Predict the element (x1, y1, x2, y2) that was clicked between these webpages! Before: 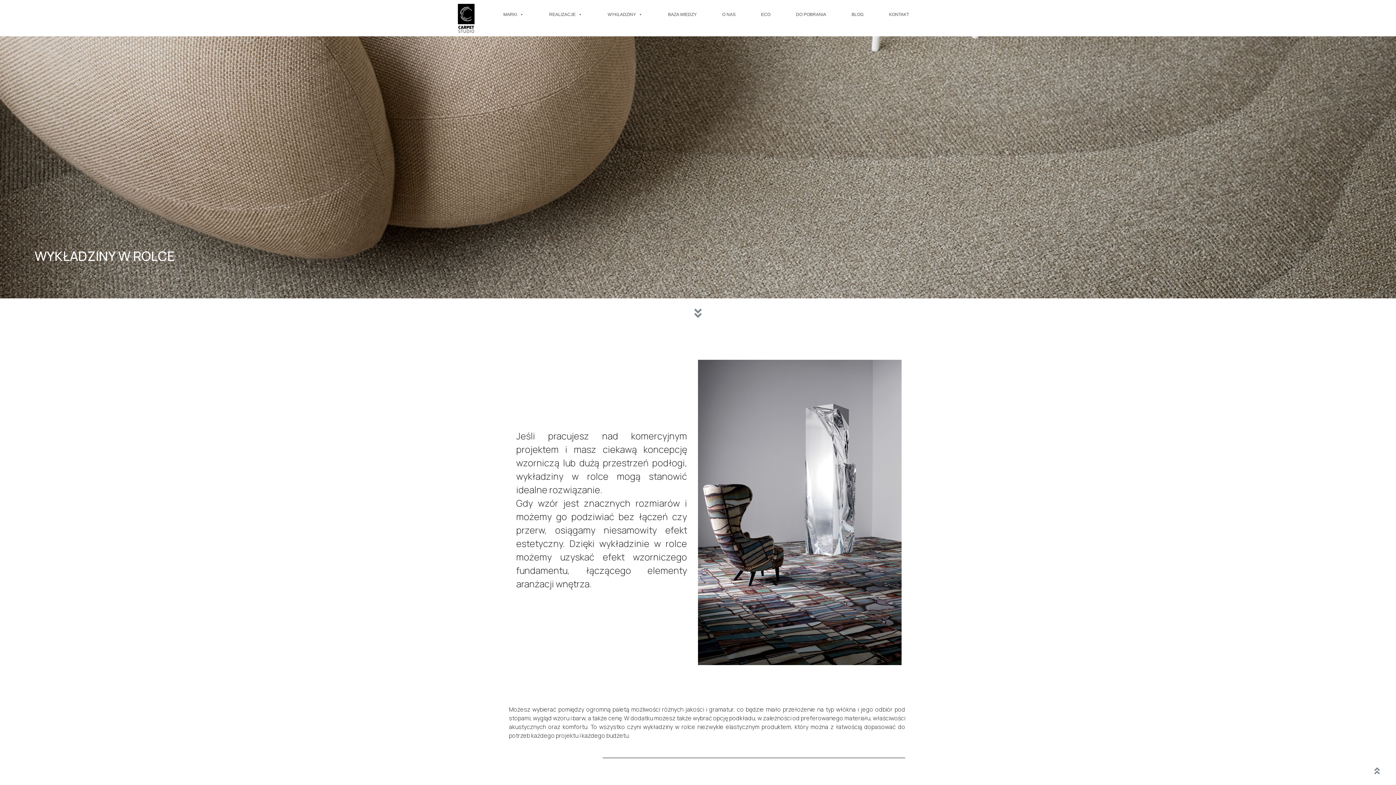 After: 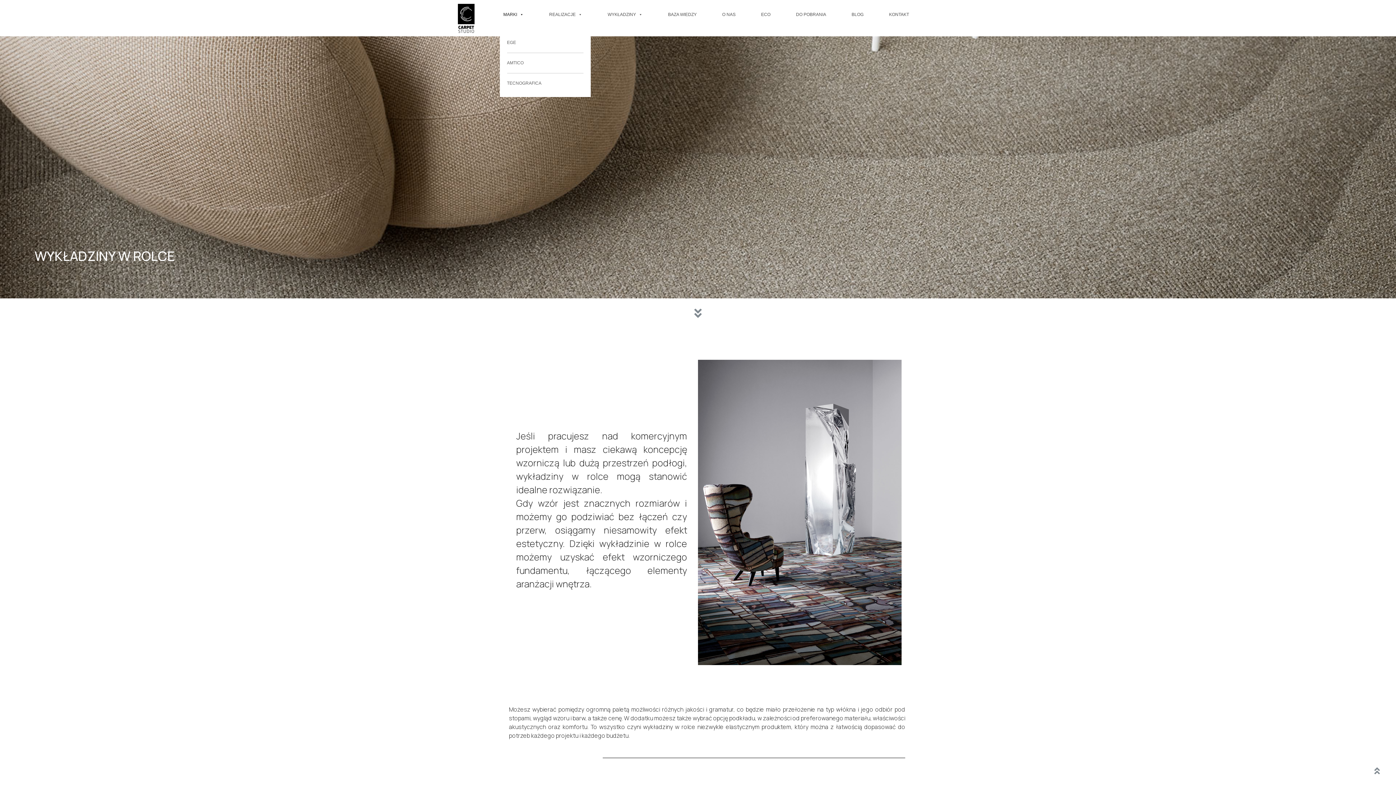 Action: bbox: (499, 0, 527, 29) label: MARKI